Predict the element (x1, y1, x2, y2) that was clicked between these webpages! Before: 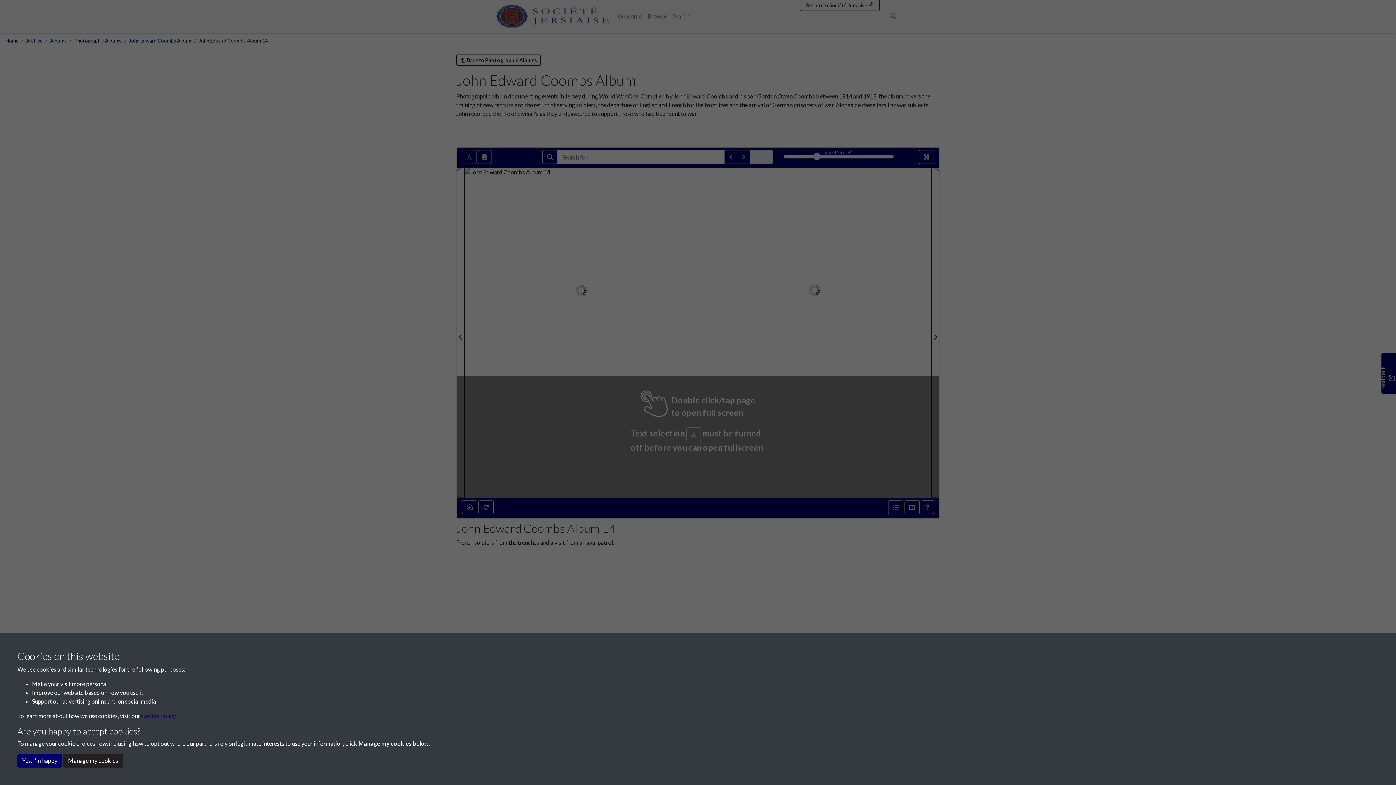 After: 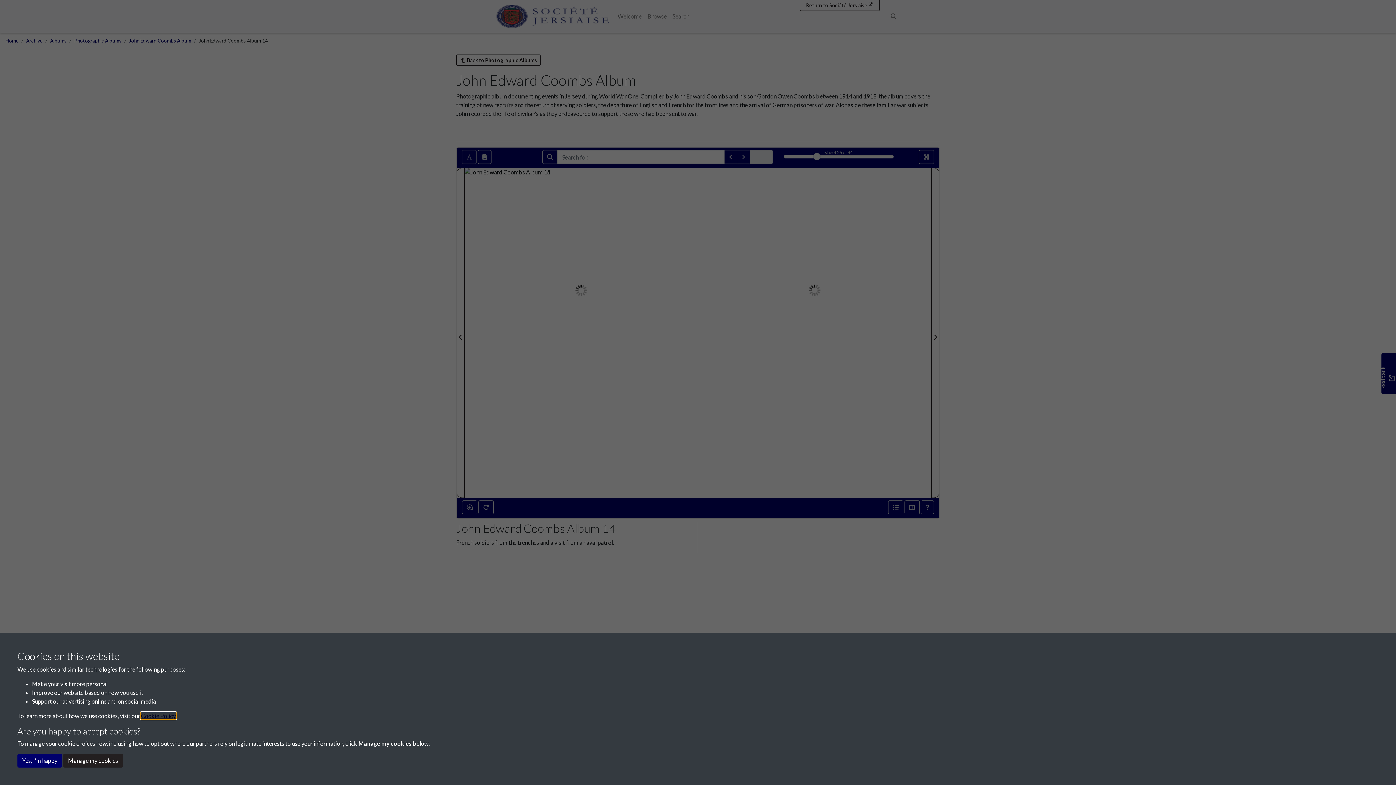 Action: bbox: (141, 712, 176, 719) label: learn more about cookies